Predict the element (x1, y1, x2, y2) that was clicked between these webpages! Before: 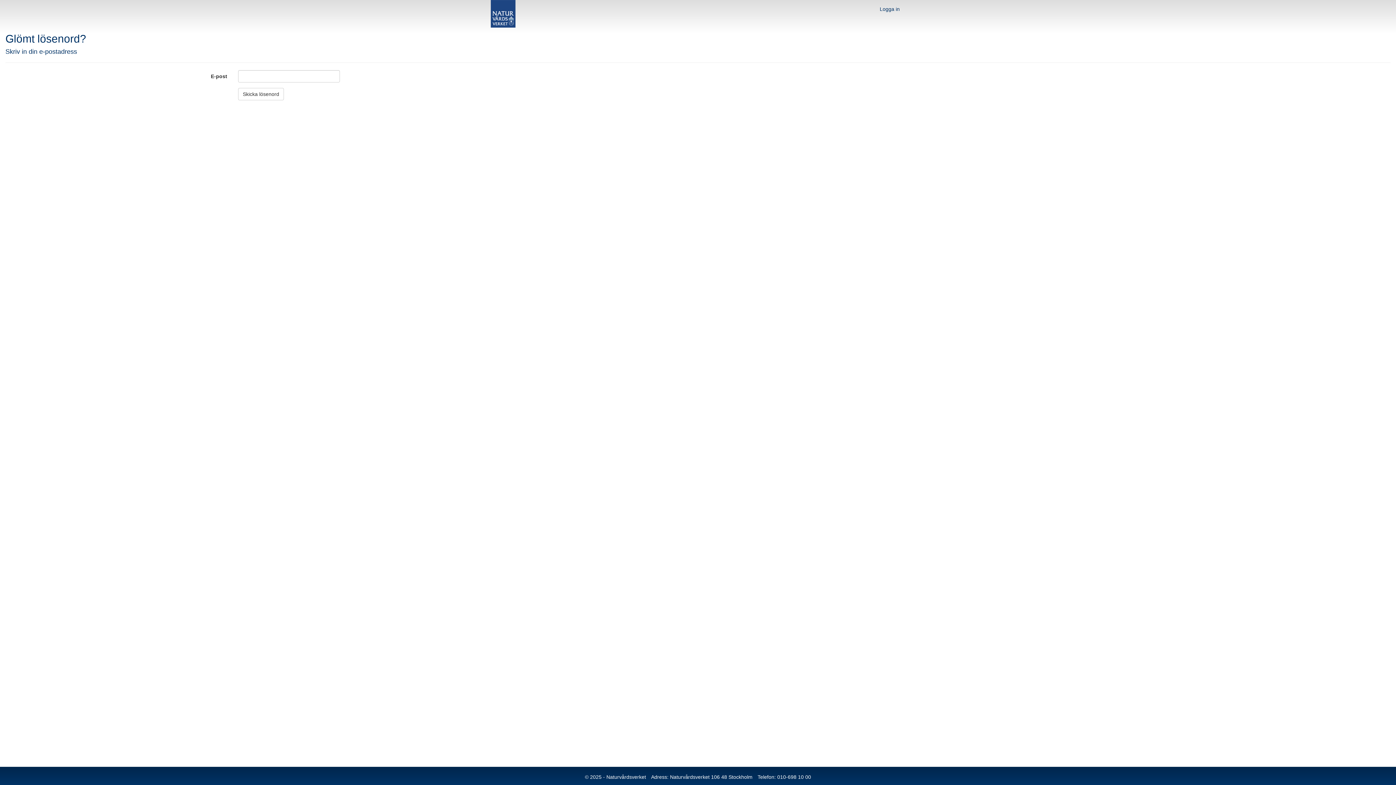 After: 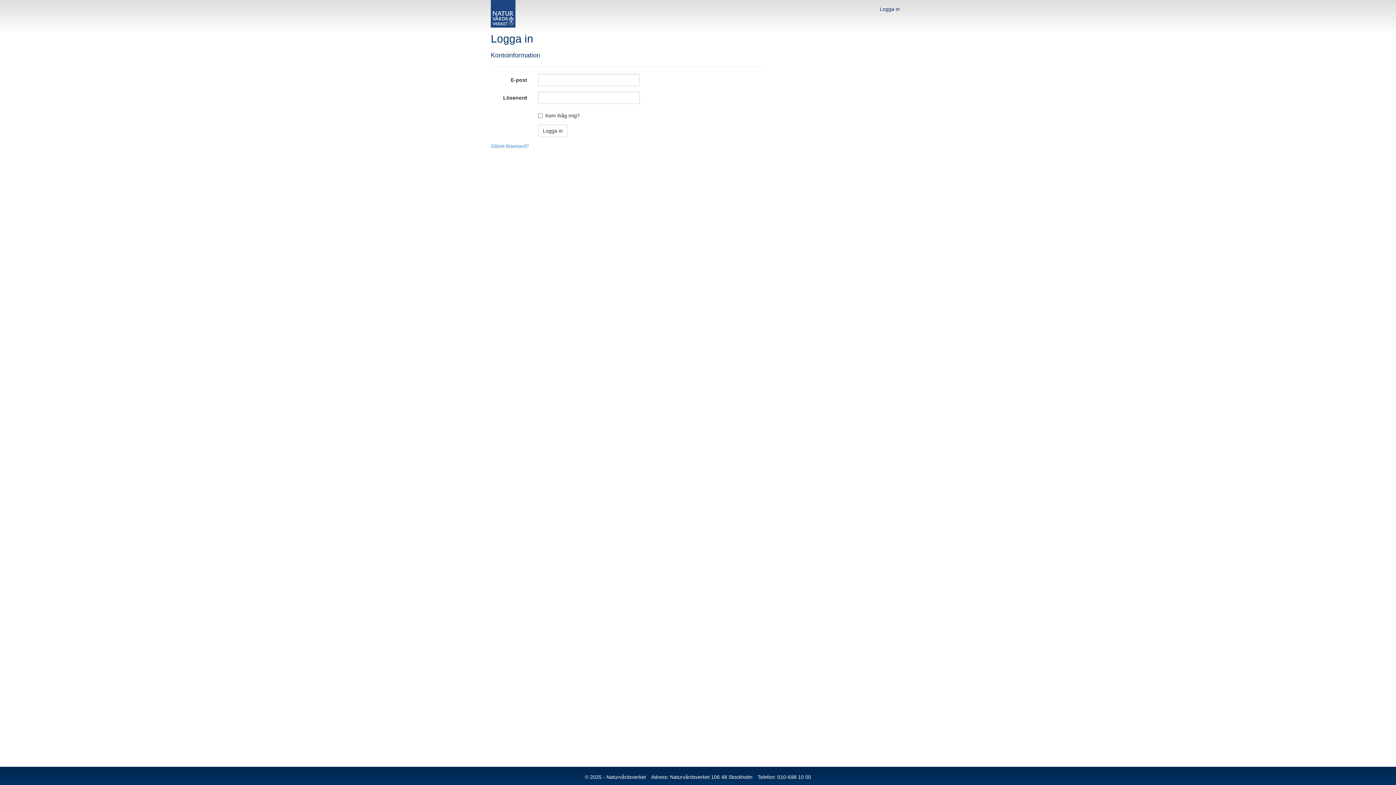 Action: bbox: (874, 0, 905, 18) label: Logga in